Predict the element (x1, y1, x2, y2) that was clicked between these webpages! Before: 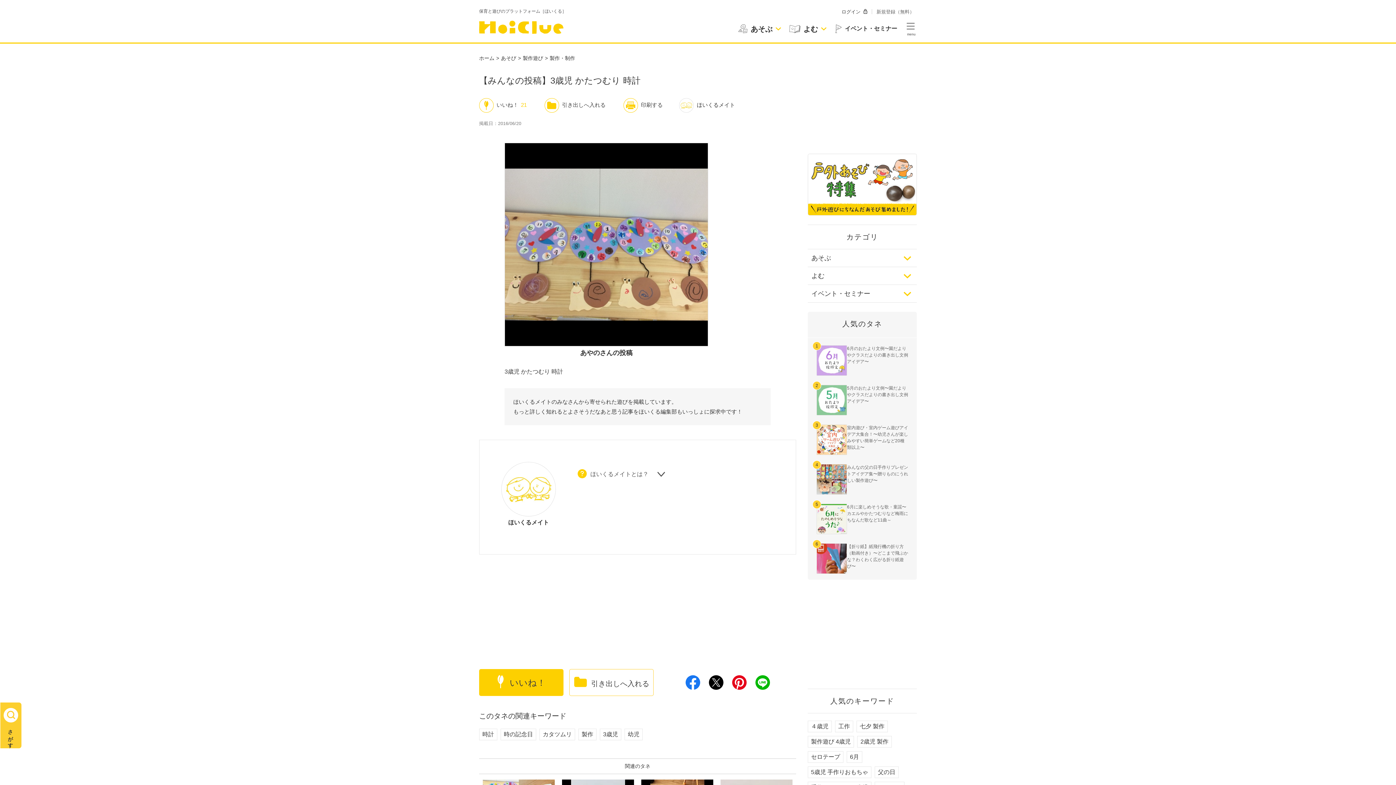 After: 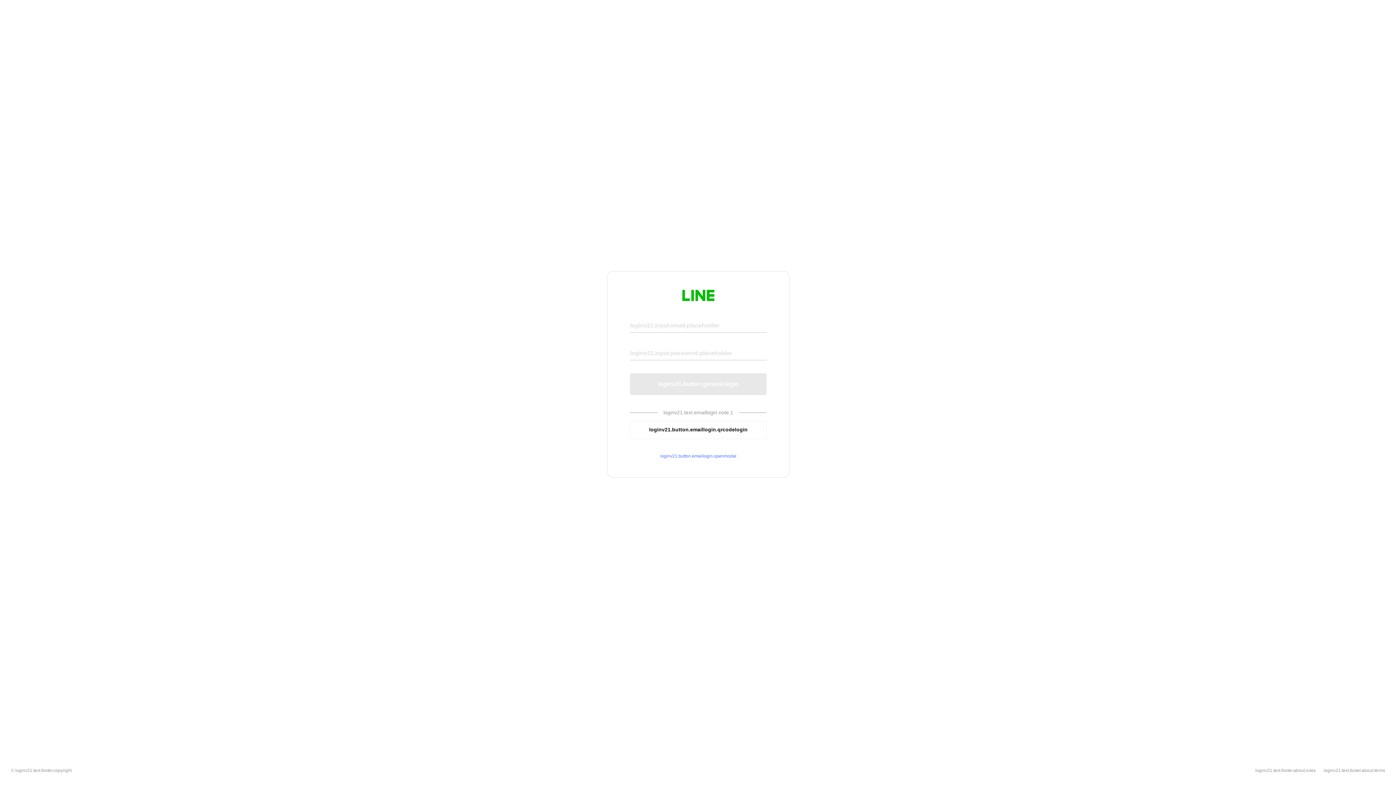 Action: bbox: (755, 680, 770, 686)